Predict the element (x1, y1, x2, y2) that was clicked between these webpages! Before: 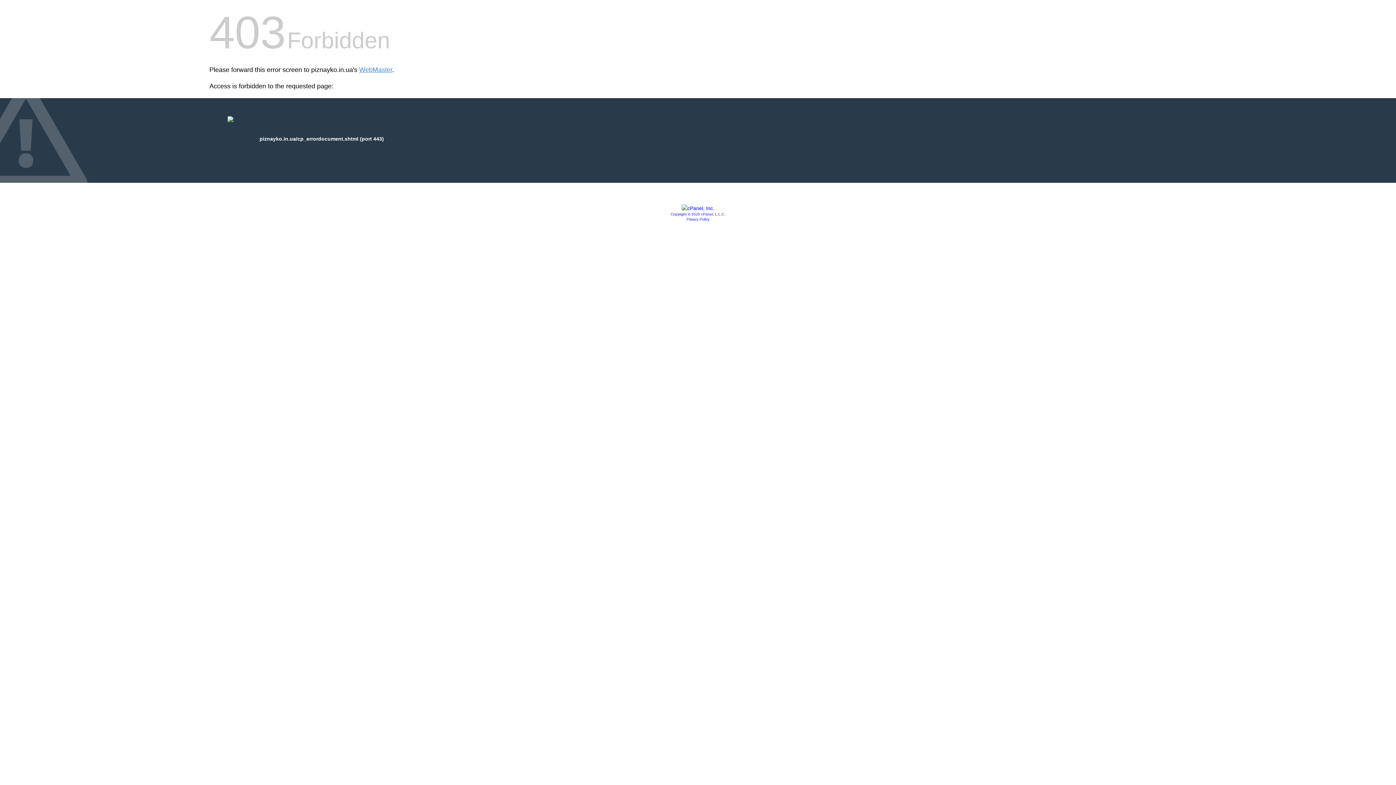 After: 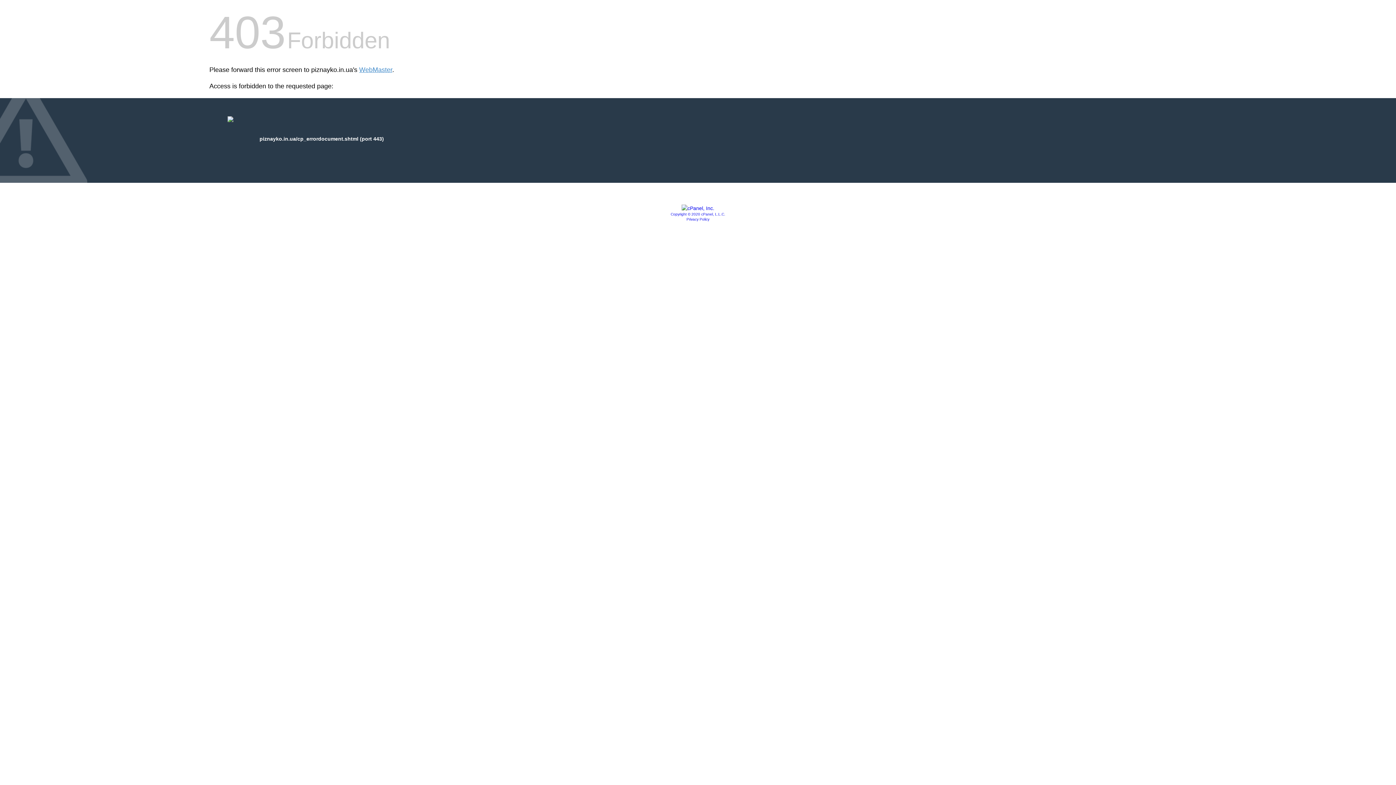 Action: label: Copyright © 2020 cPanel, L.L.C. bbox: (670, 212, 725, 216)